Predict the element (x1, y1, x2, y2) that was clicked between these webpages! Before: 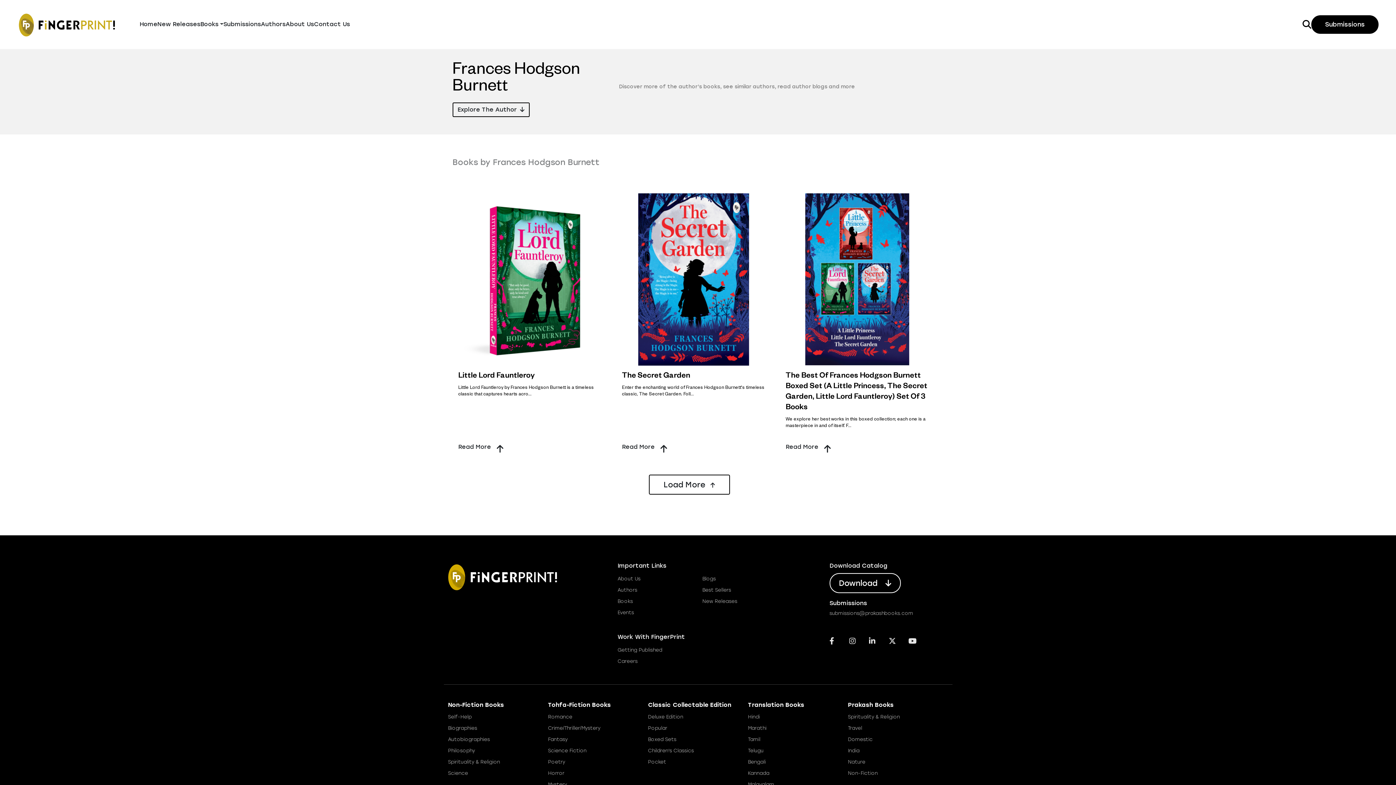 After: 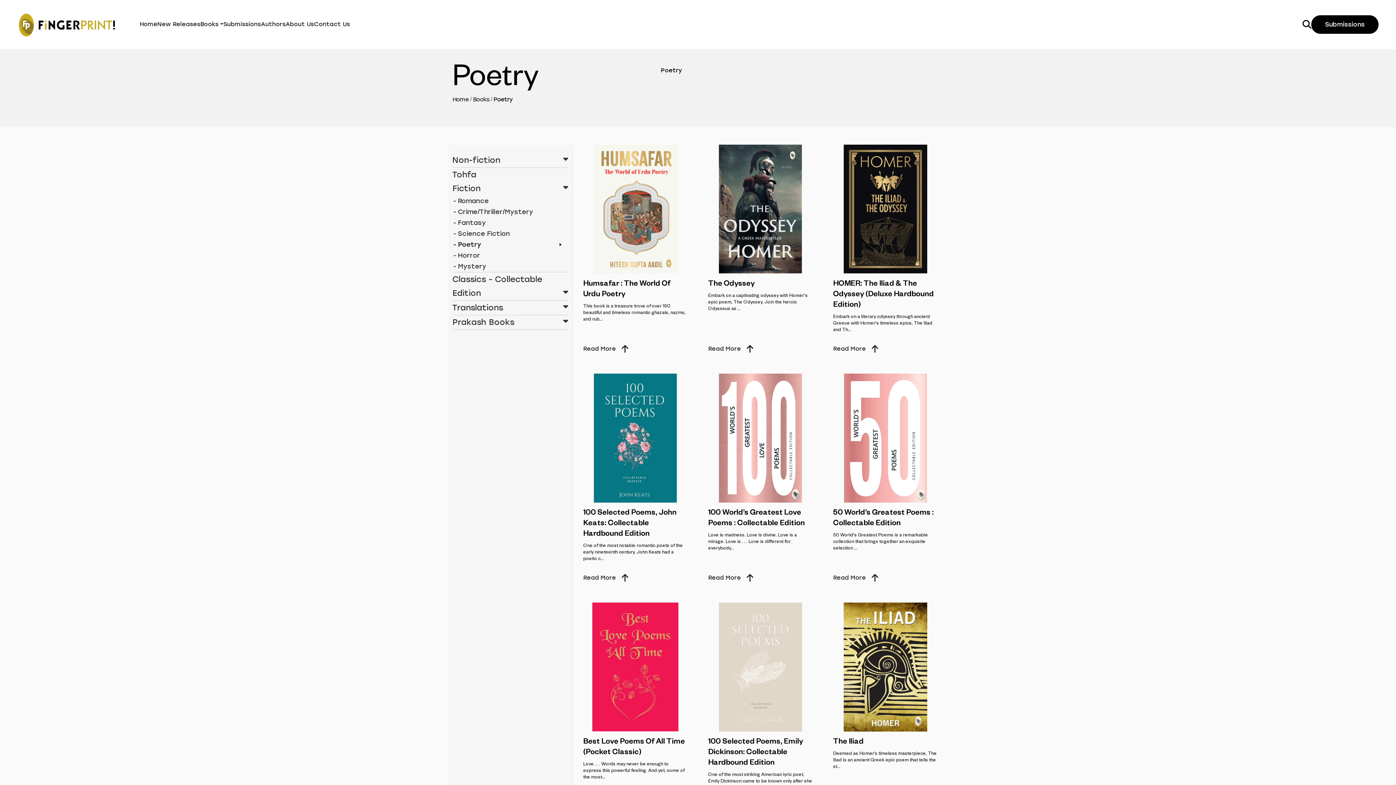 Action: label: Poetry bbox: (548, 759, 565, 764)